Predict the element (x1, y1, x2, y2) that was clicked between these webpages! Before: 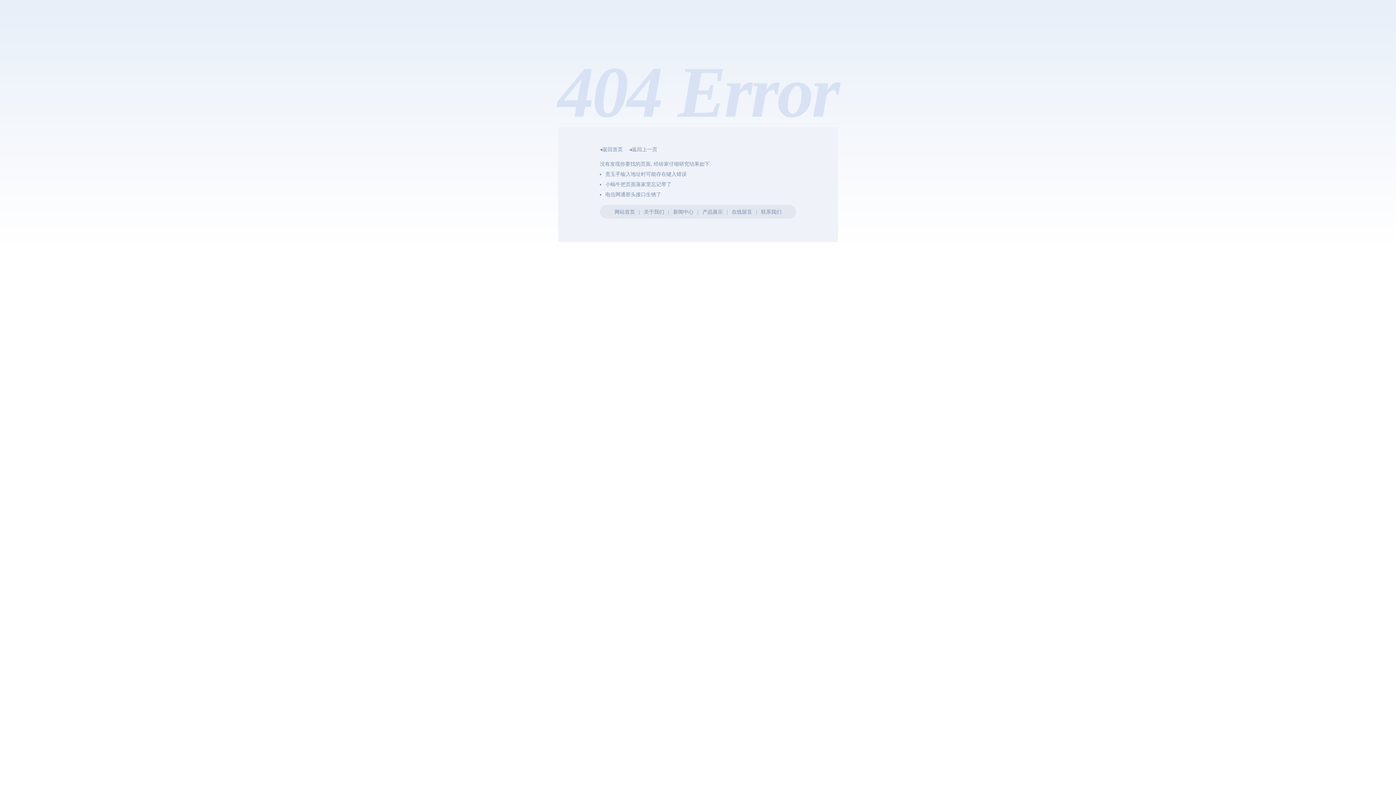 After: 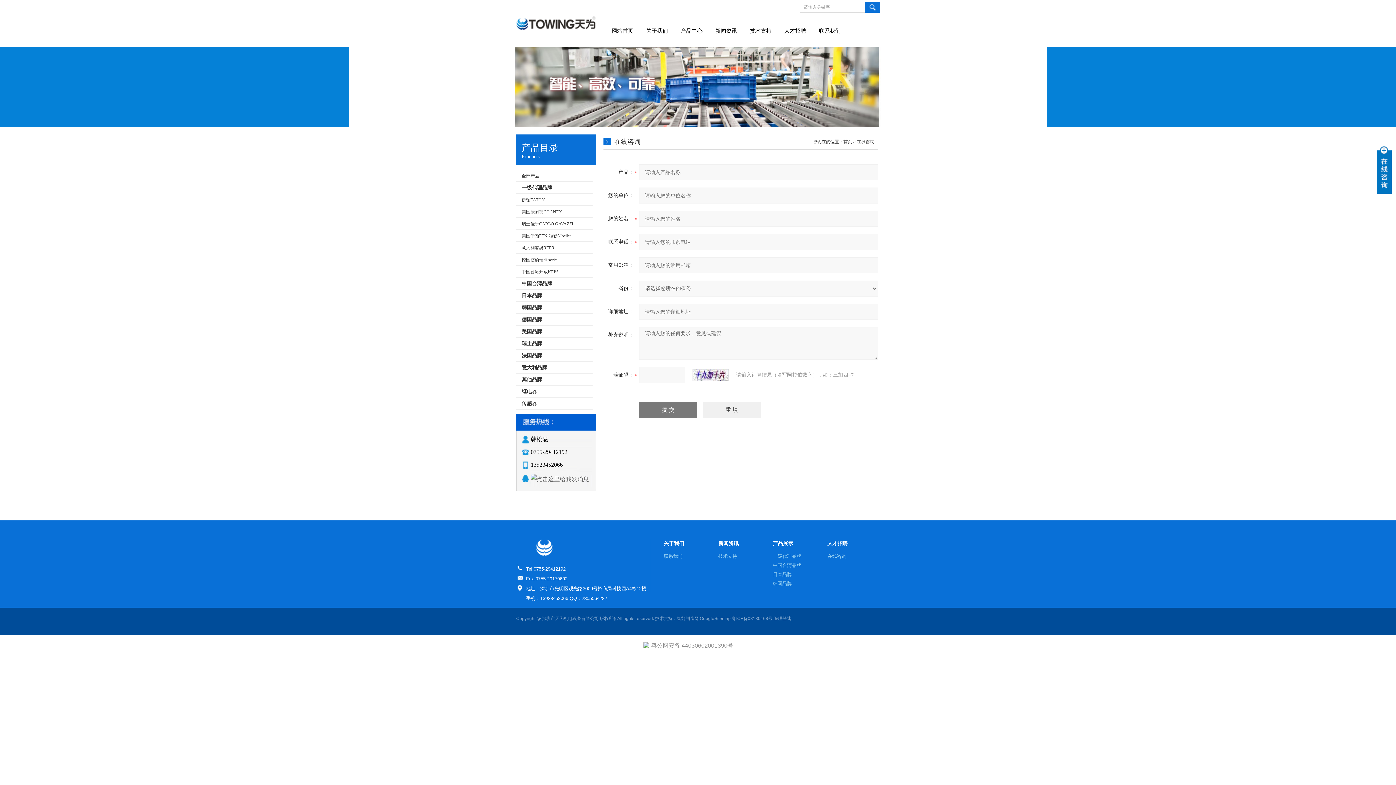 Action: bbox: (731, 209, 752, 214) label: 在线留言